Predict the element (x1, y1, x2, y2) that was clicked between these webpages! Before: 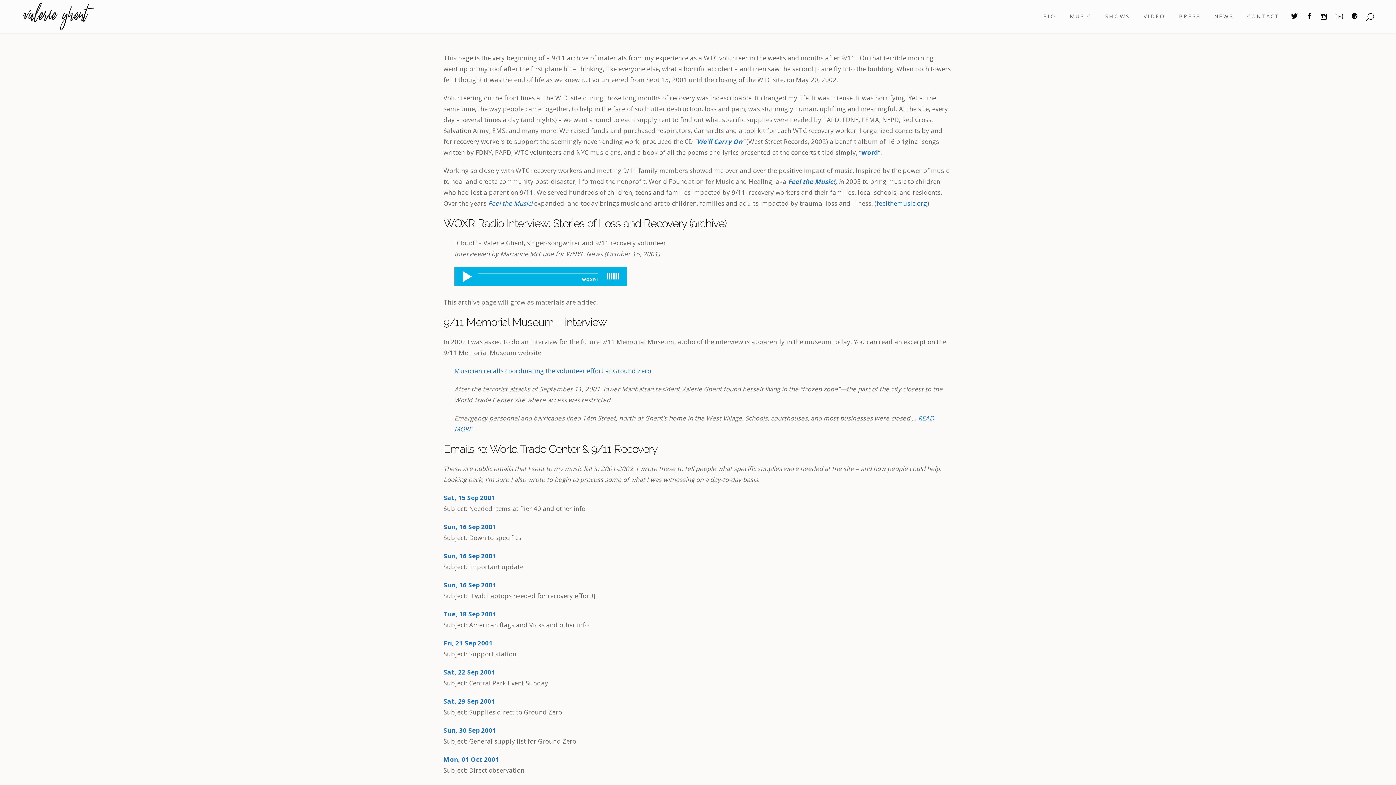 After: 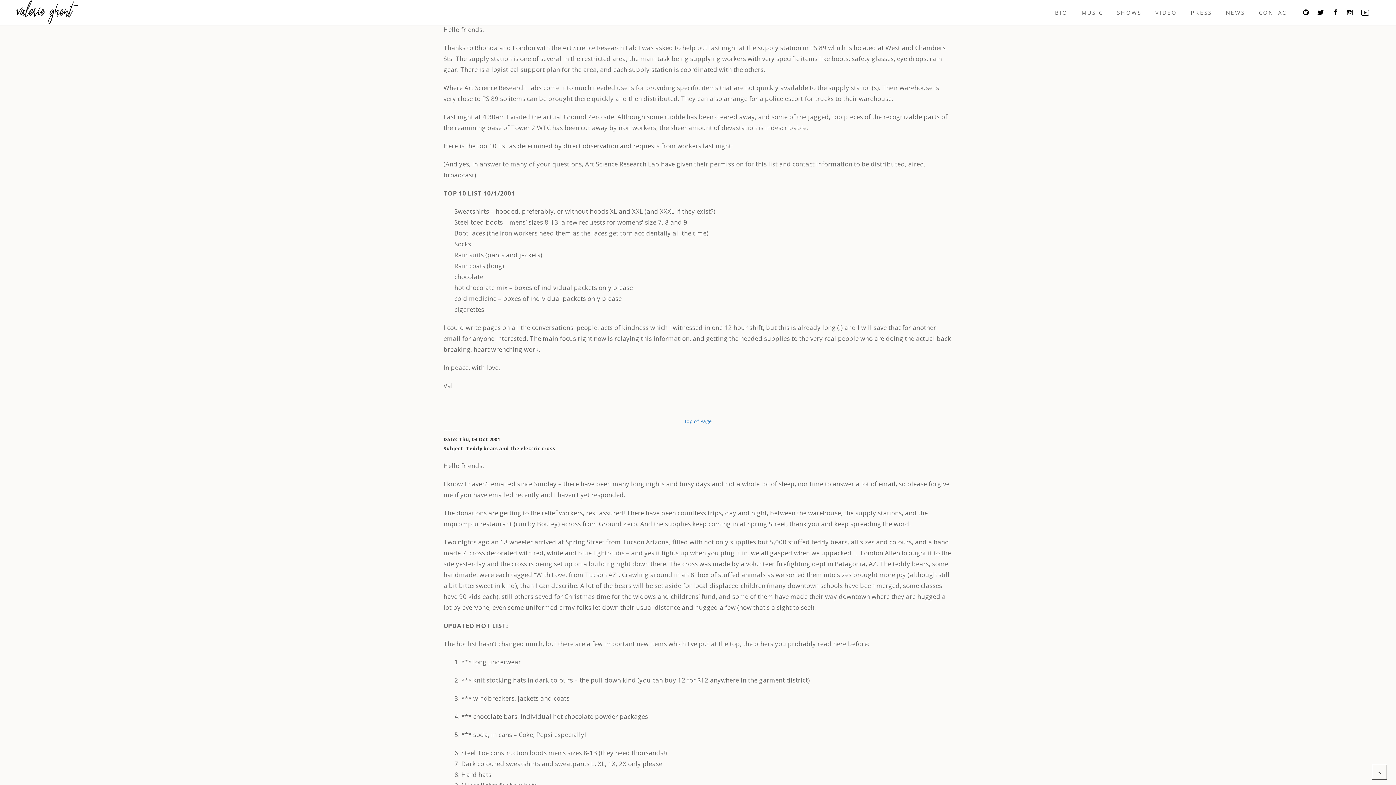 Action: bbox: (443, 755, 499, 764) label: Mon, 01 Oct 2001